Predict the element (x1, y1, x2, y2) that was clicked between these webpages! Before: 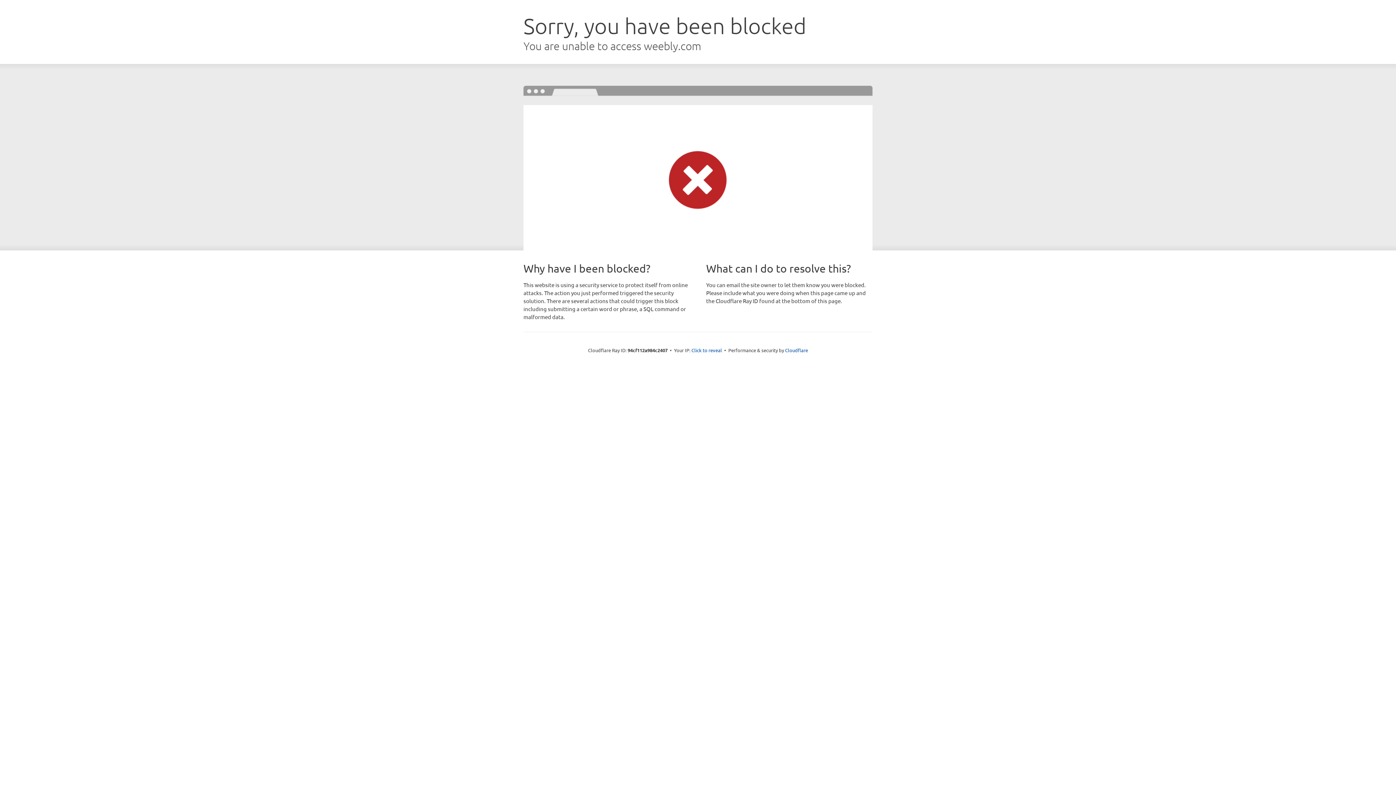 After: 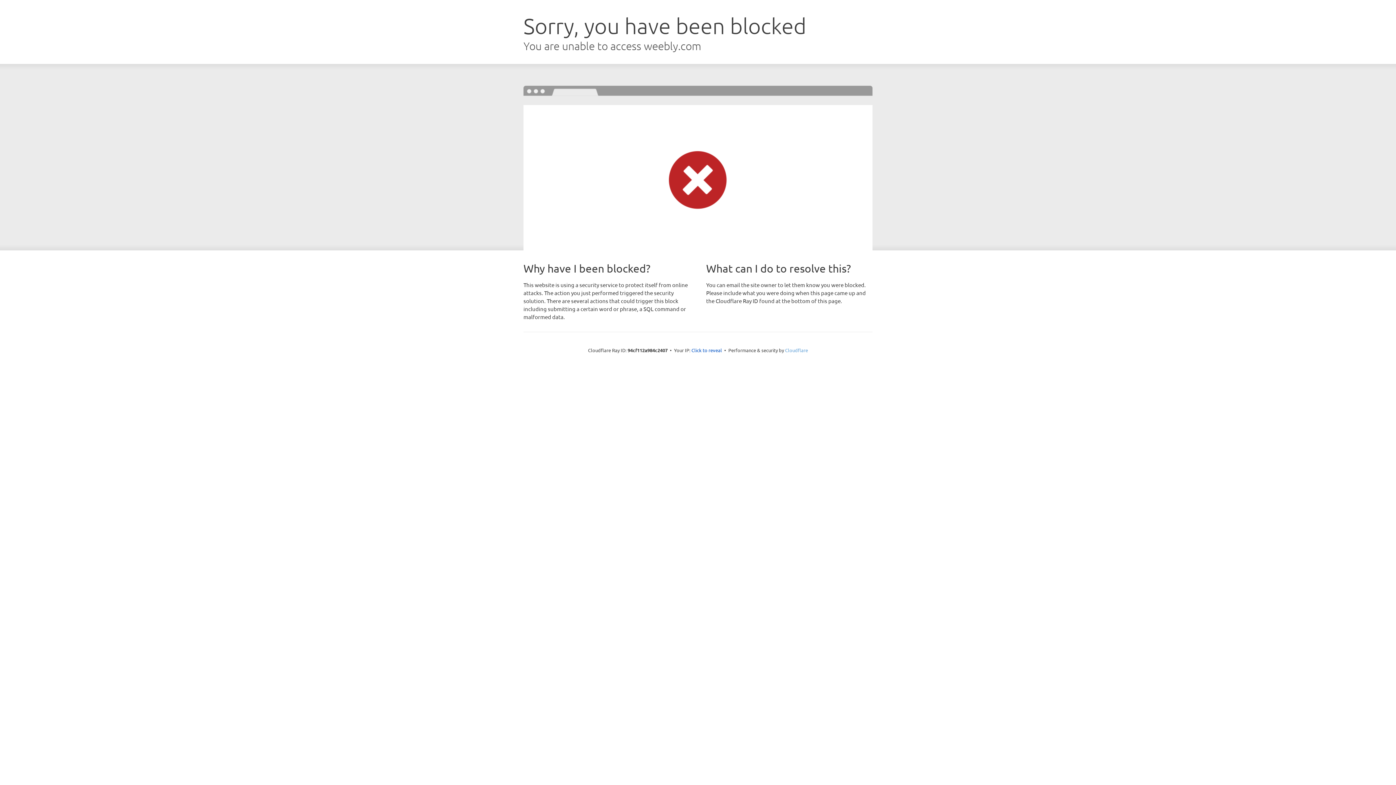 Action: bbox: (785, 347, 808, 353) label: Cloudflare